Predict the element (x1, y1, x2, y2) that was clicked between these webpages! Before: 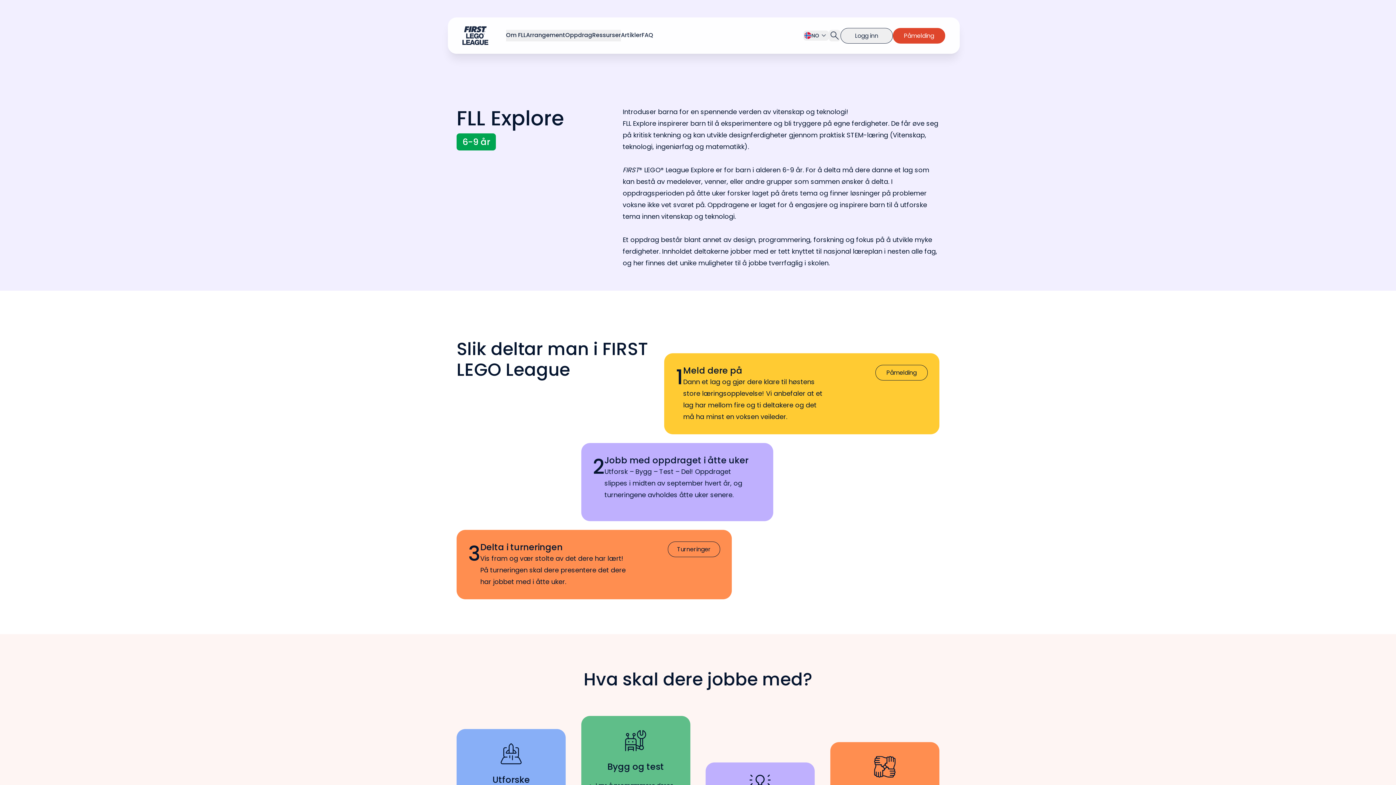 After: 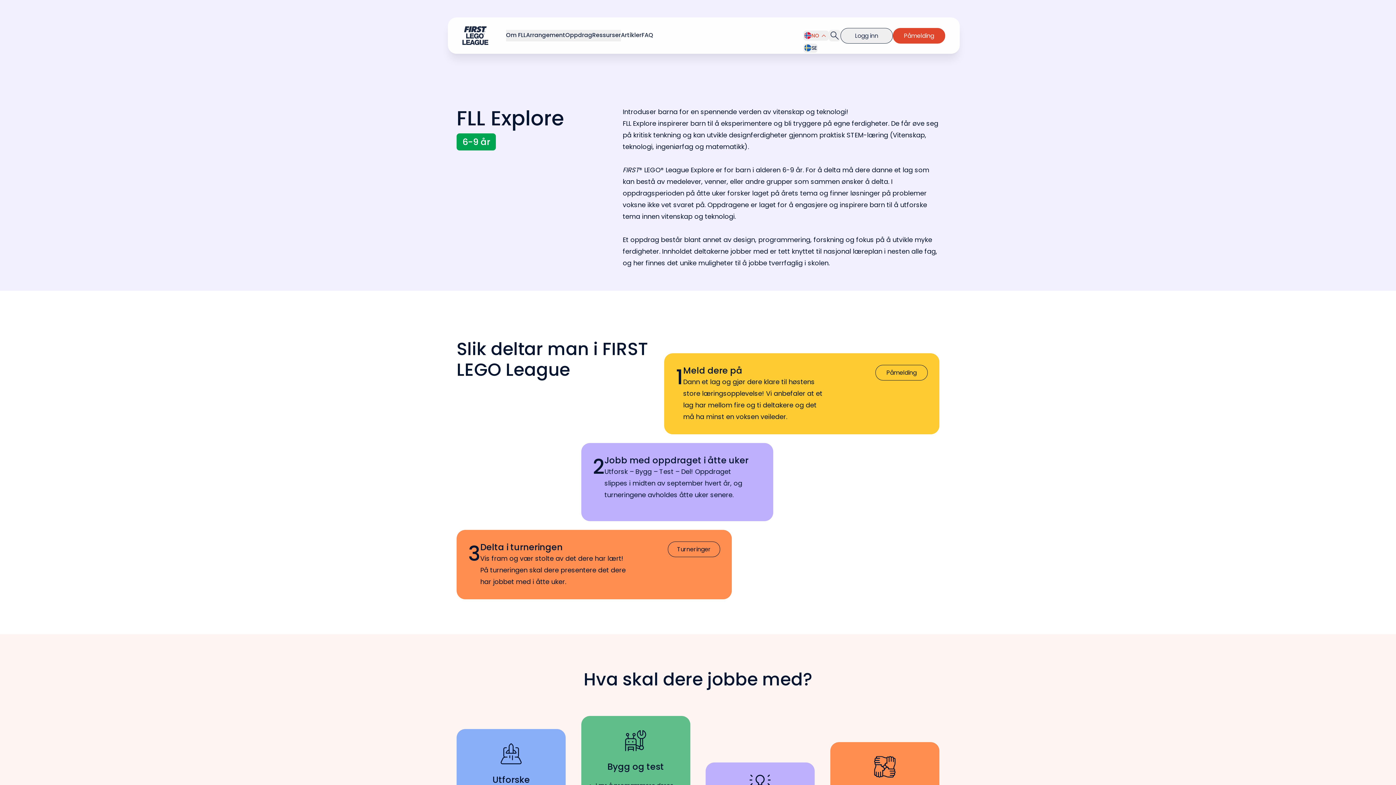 Action: label: NO bbox: (803, 30, 829, 40)